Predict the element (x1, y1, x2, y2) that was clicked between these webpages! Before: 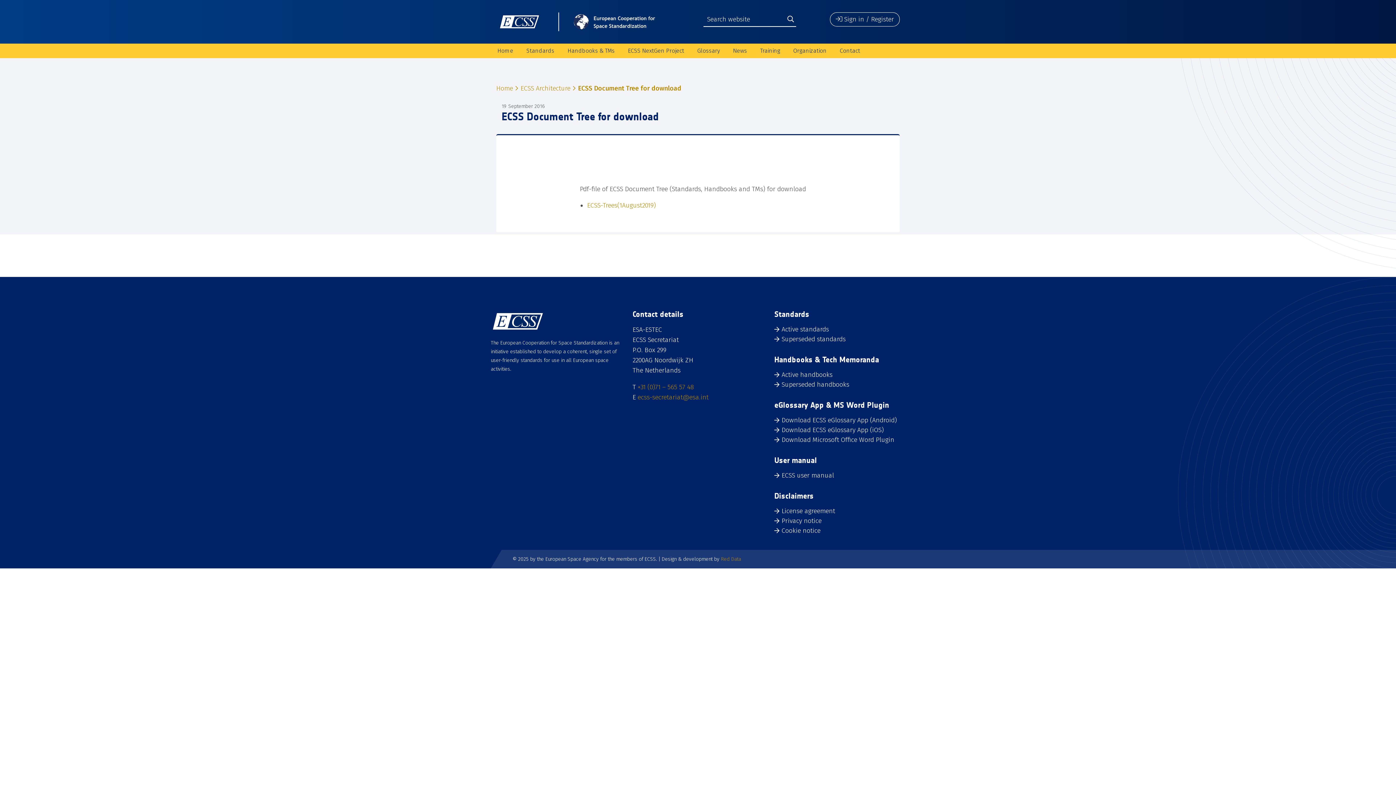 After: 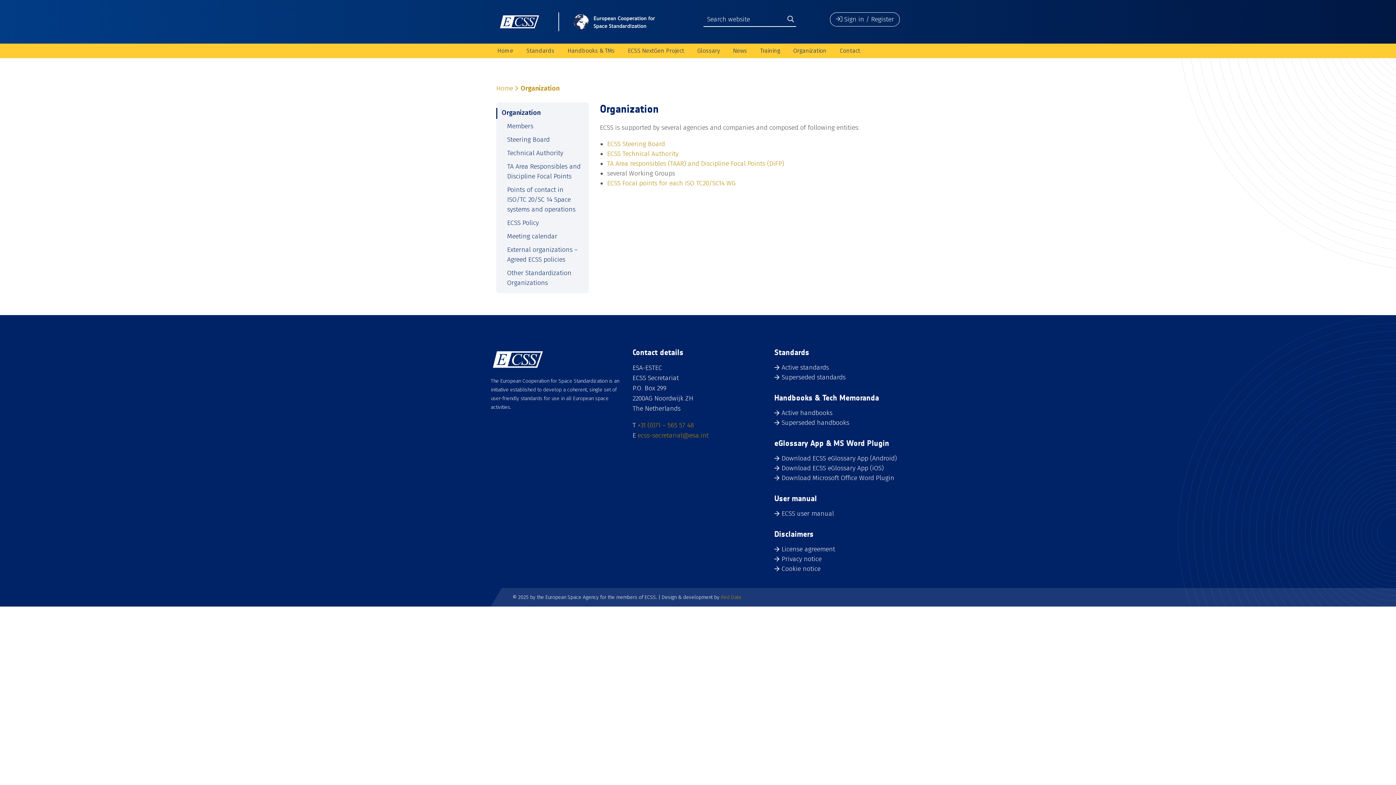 Action: bbox: (786, 43, 833, 58) label: Organization